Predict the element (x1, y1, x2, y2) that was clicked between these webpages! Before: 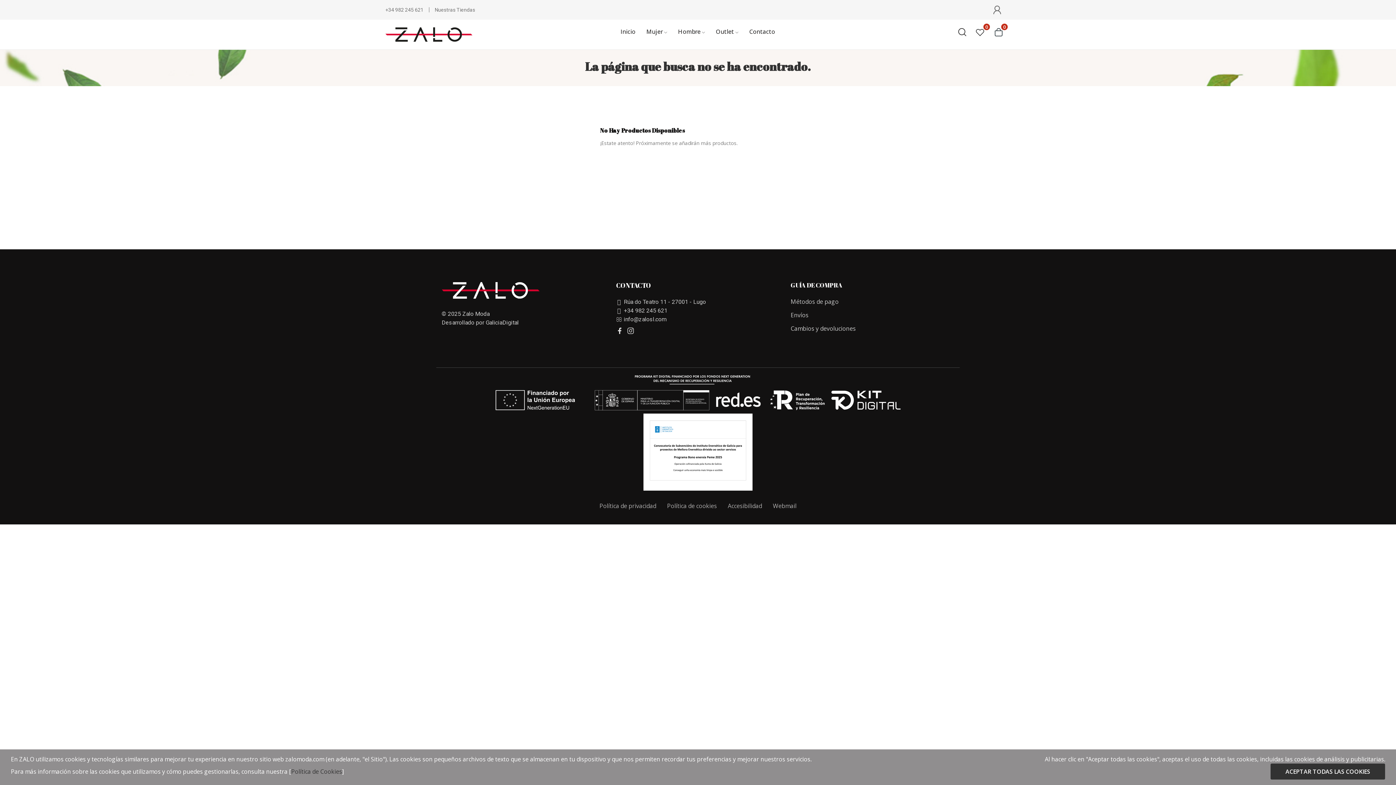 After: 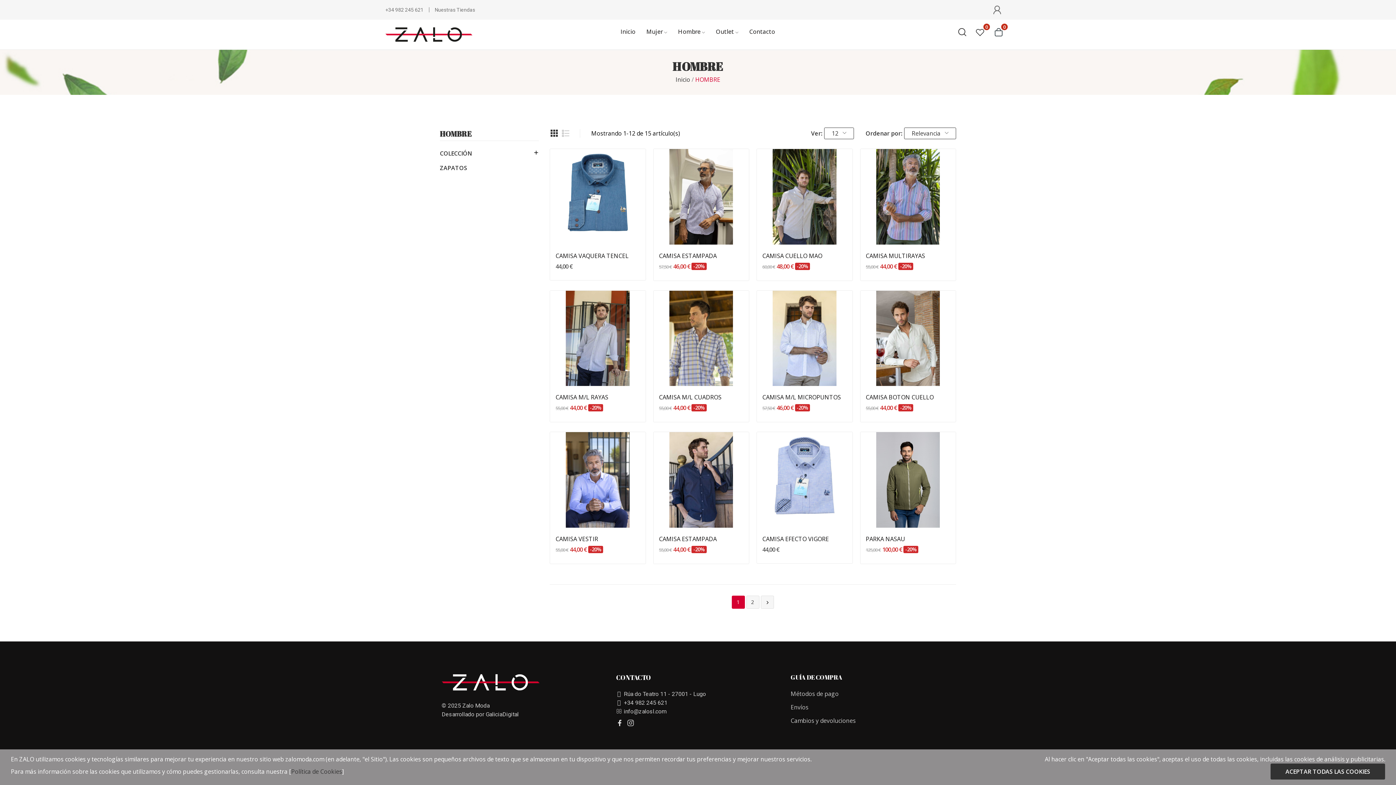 Action: label: Hombre  bbox: (678, 27, 705, 36)